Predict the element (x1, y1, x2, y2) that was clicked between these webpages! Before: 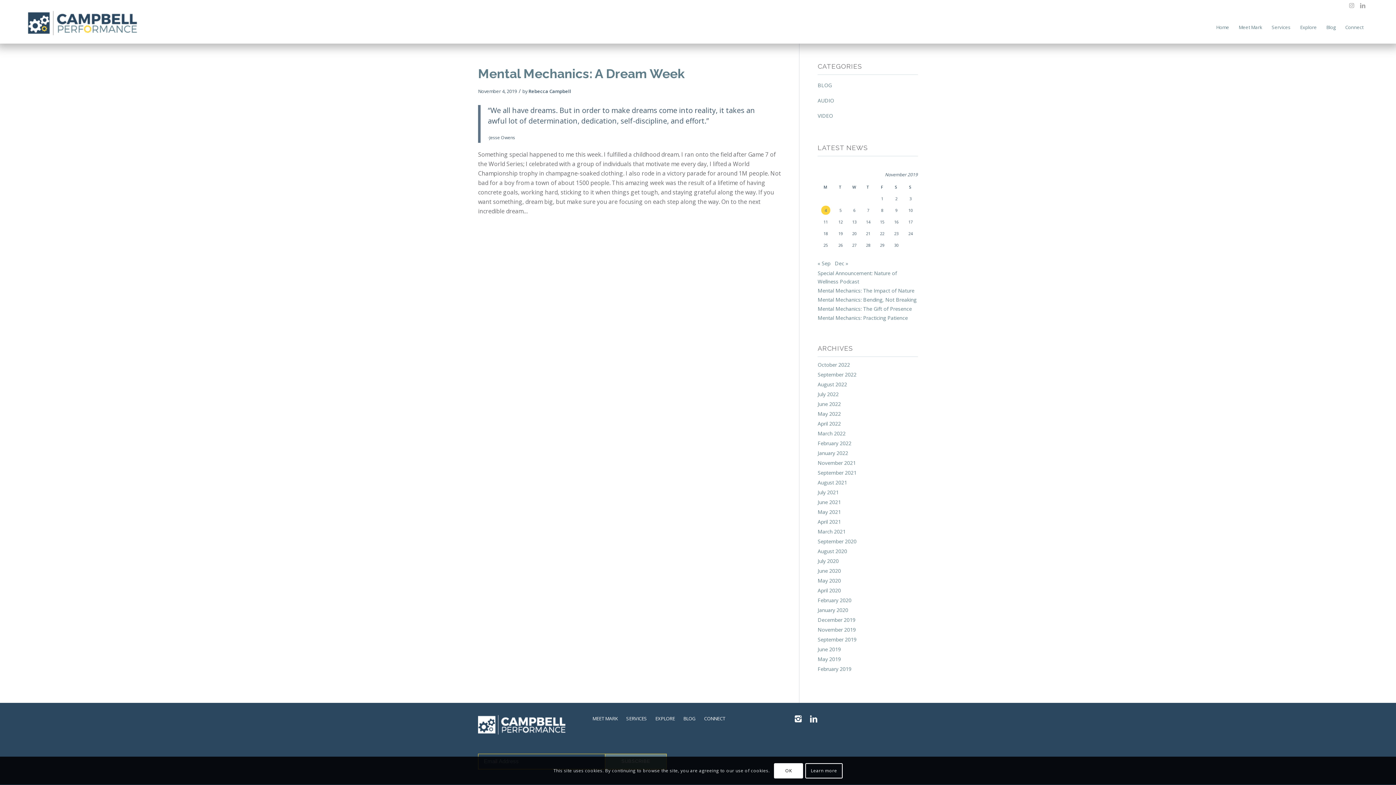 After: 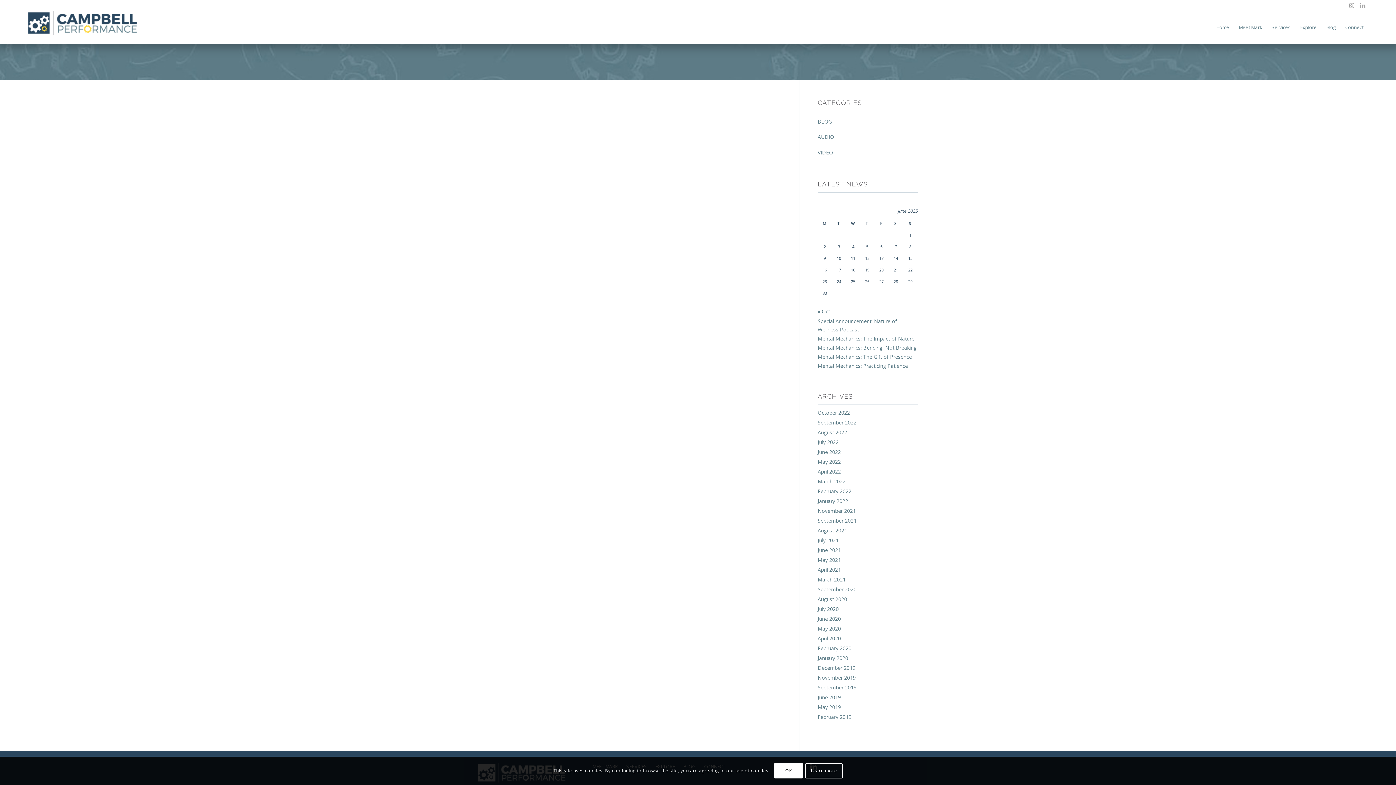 Action: label: VIDEO bbox: (817, 108, 833, 123)